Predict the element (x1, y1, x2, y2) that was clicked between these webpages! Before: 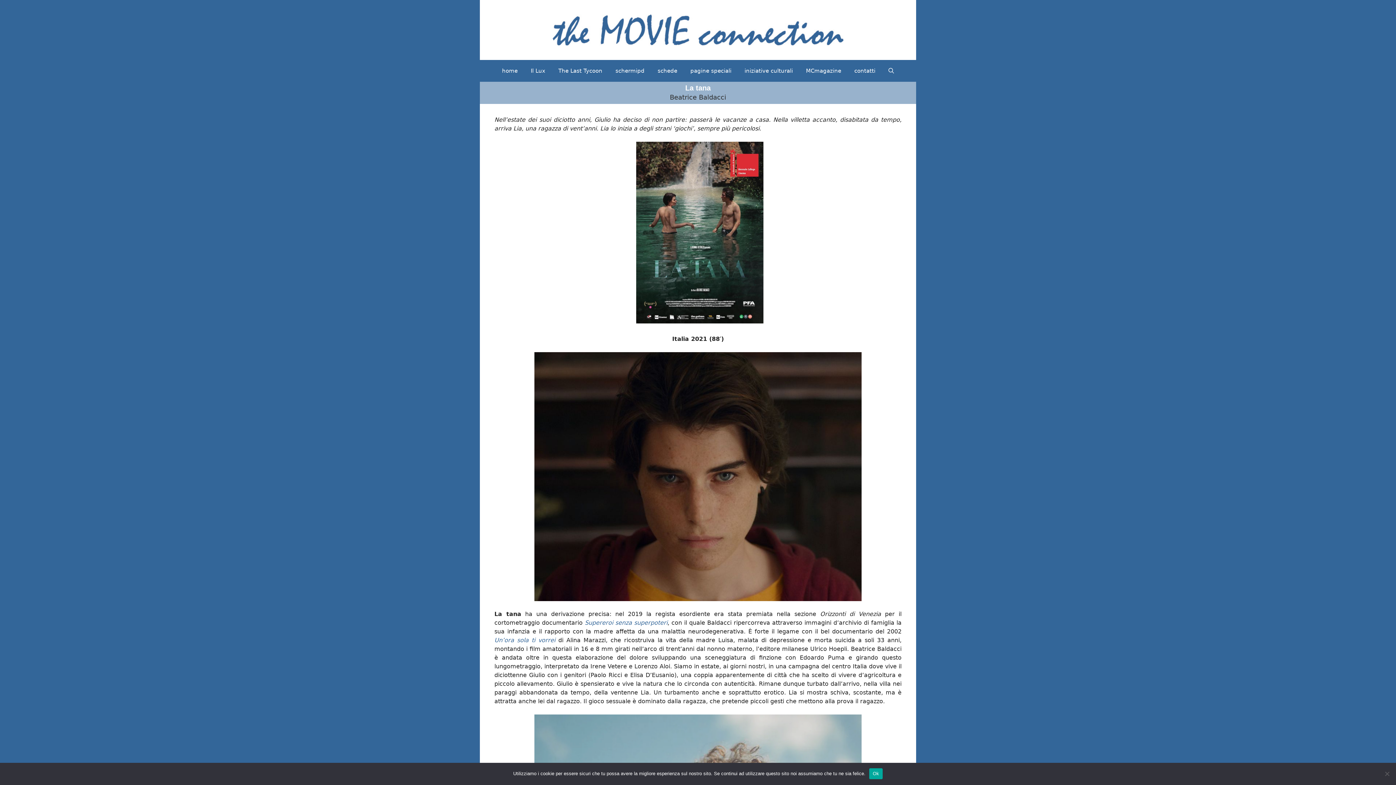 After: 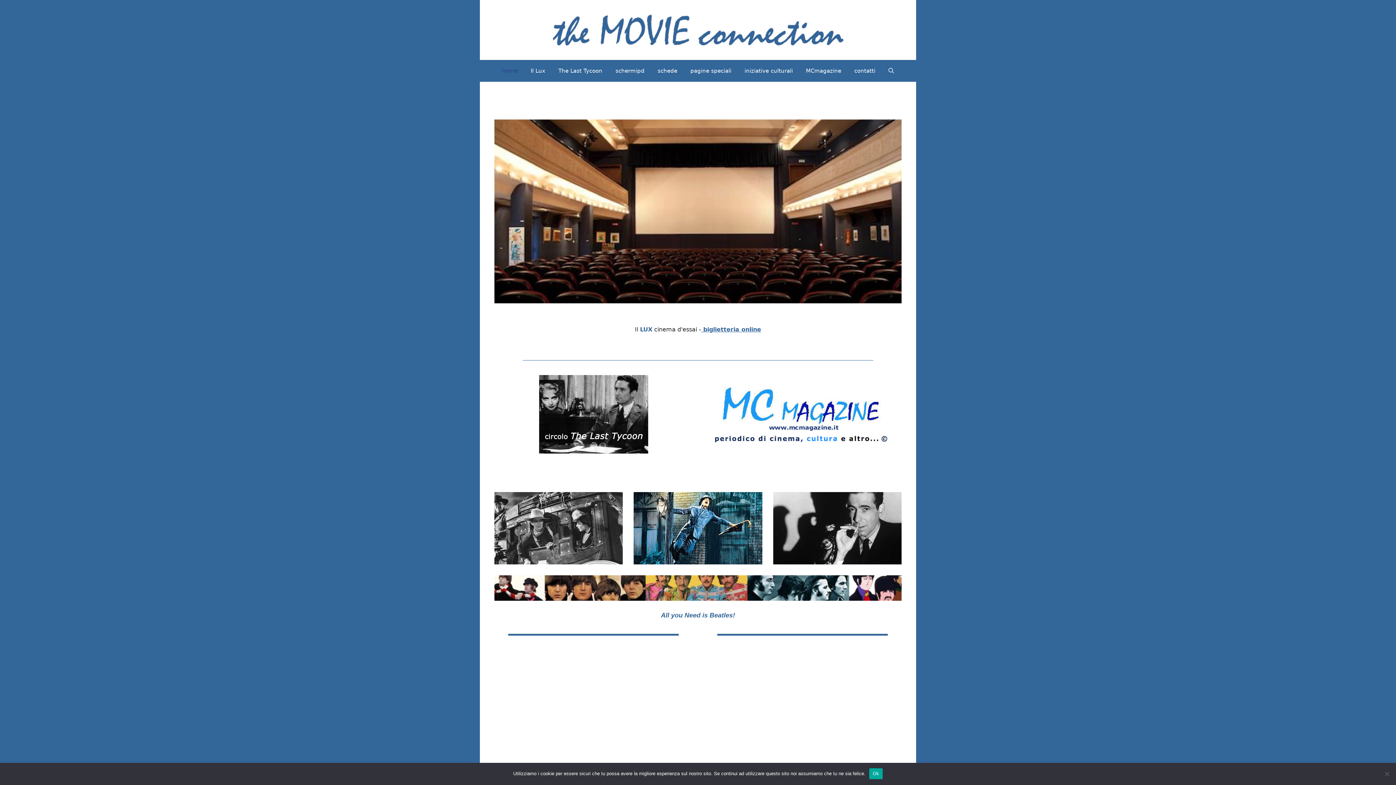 Action: label: home bbox: (495, 60, 524, 81)